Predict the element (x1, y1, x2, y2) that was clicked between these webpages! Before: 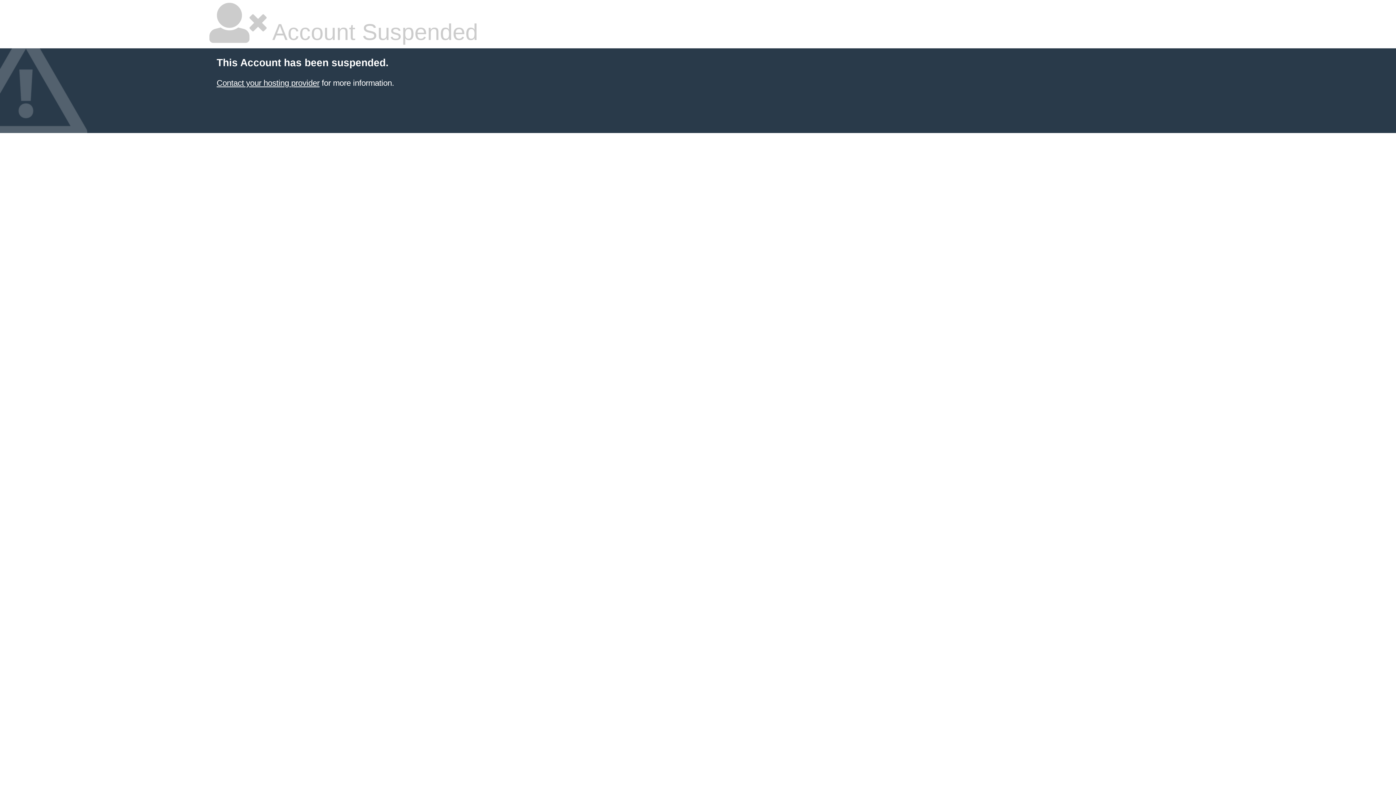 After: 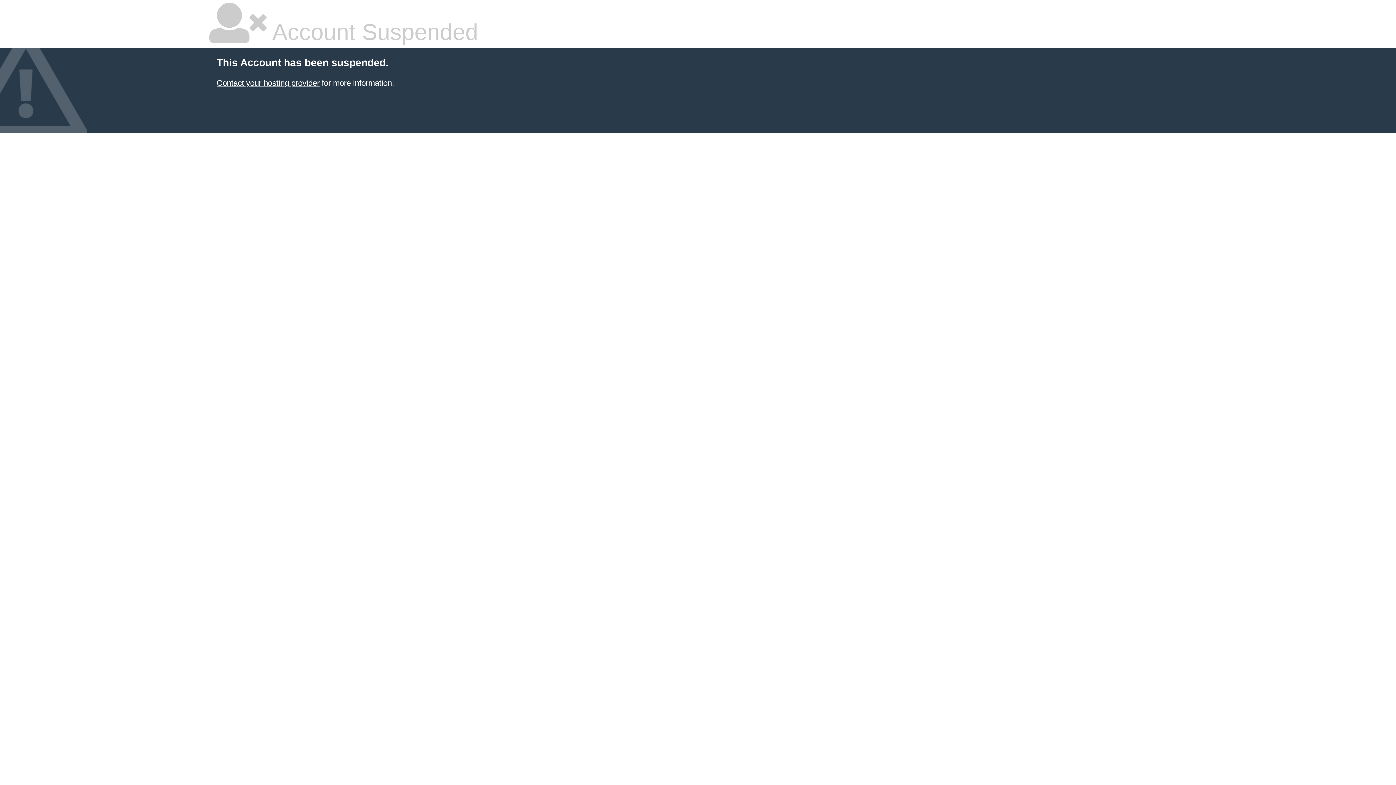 Action: bbox: (216, 78, 319, 87) label: Contact your hosting provider